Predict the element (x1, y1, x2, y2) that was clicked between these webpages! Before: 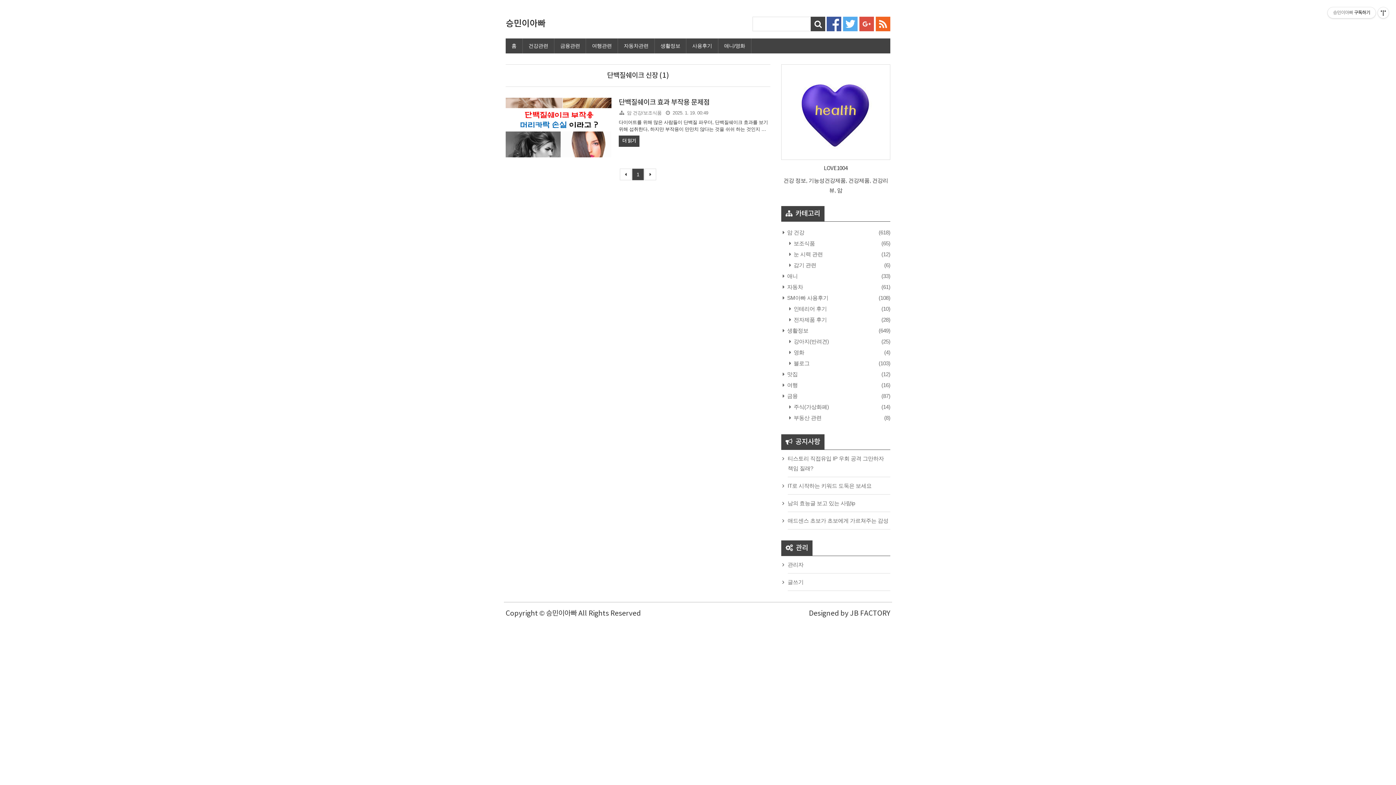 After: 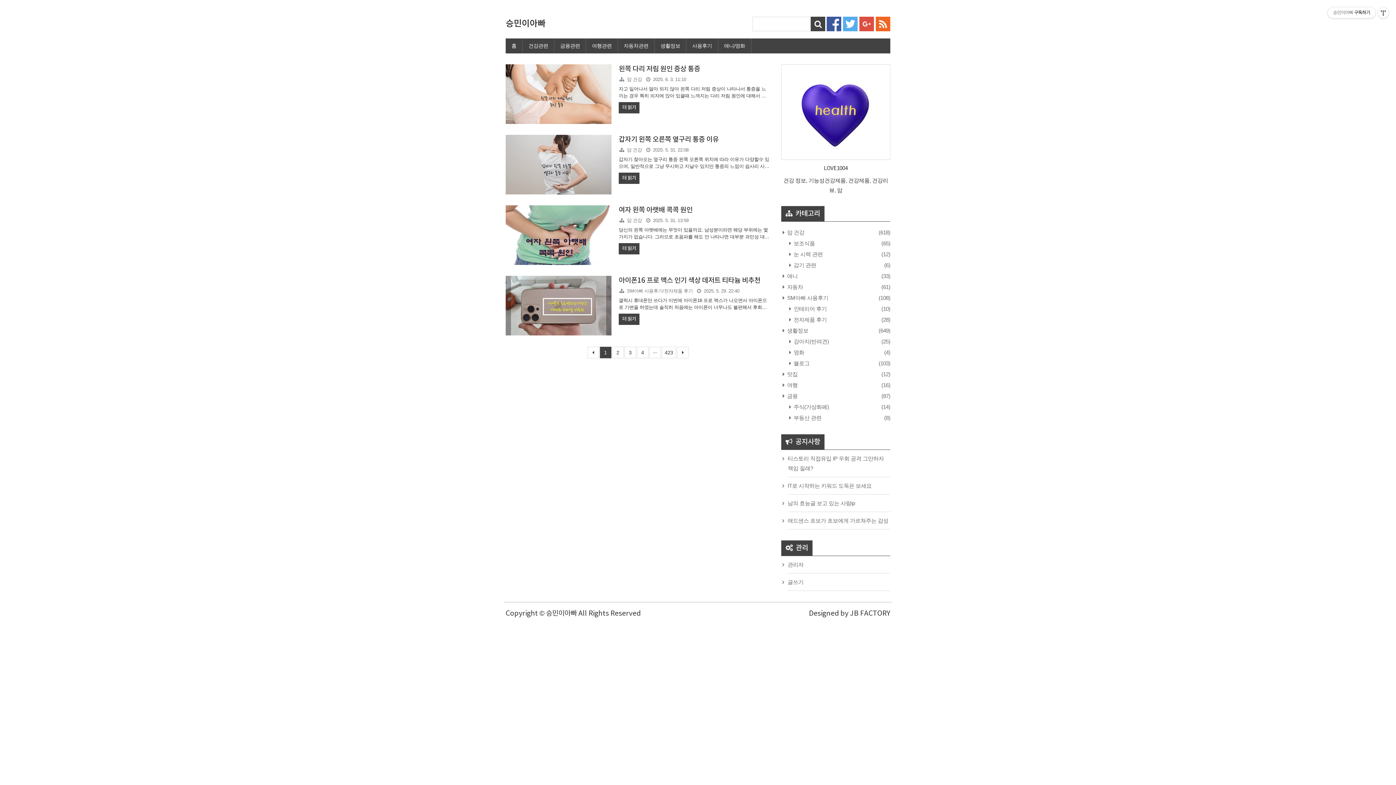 Action: bbox: (505, 38, 522, 53) label: 홈